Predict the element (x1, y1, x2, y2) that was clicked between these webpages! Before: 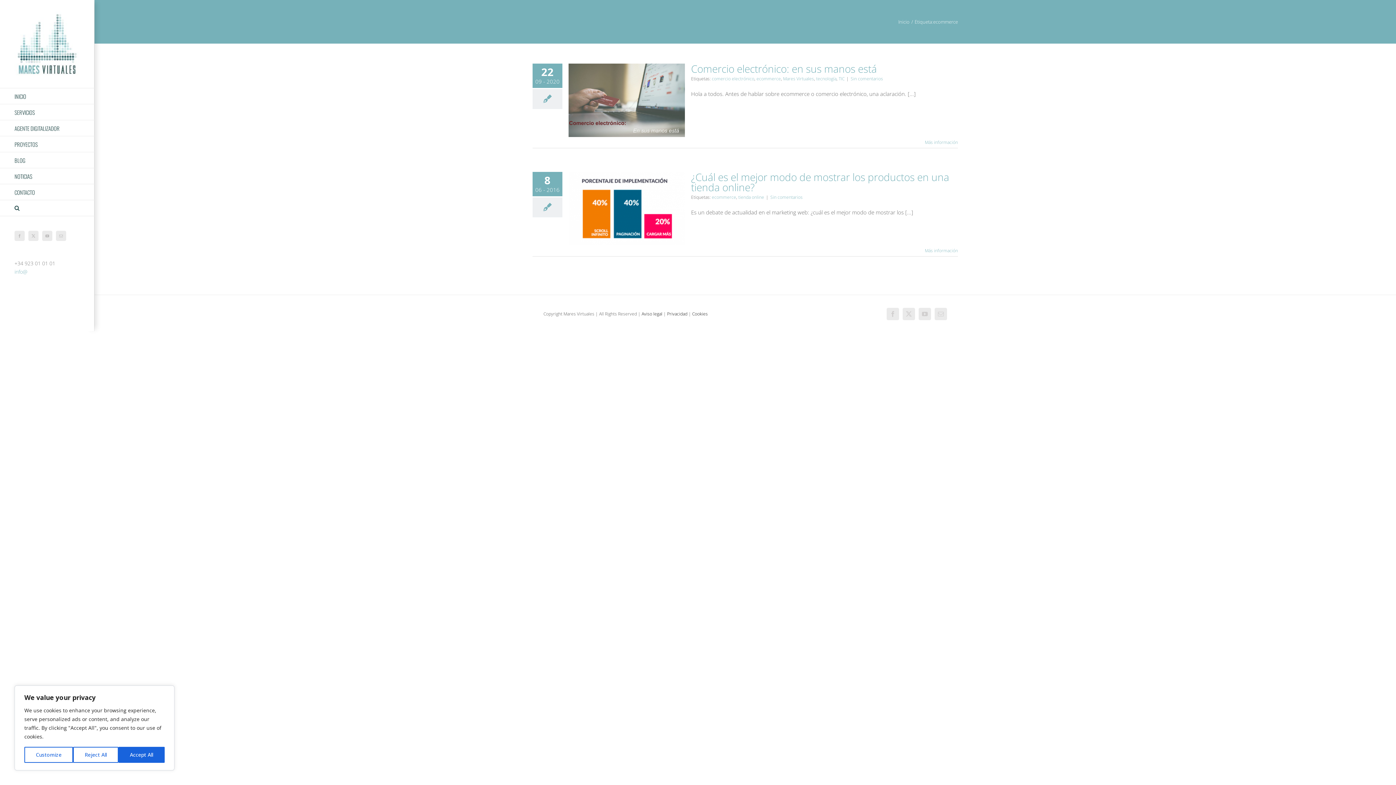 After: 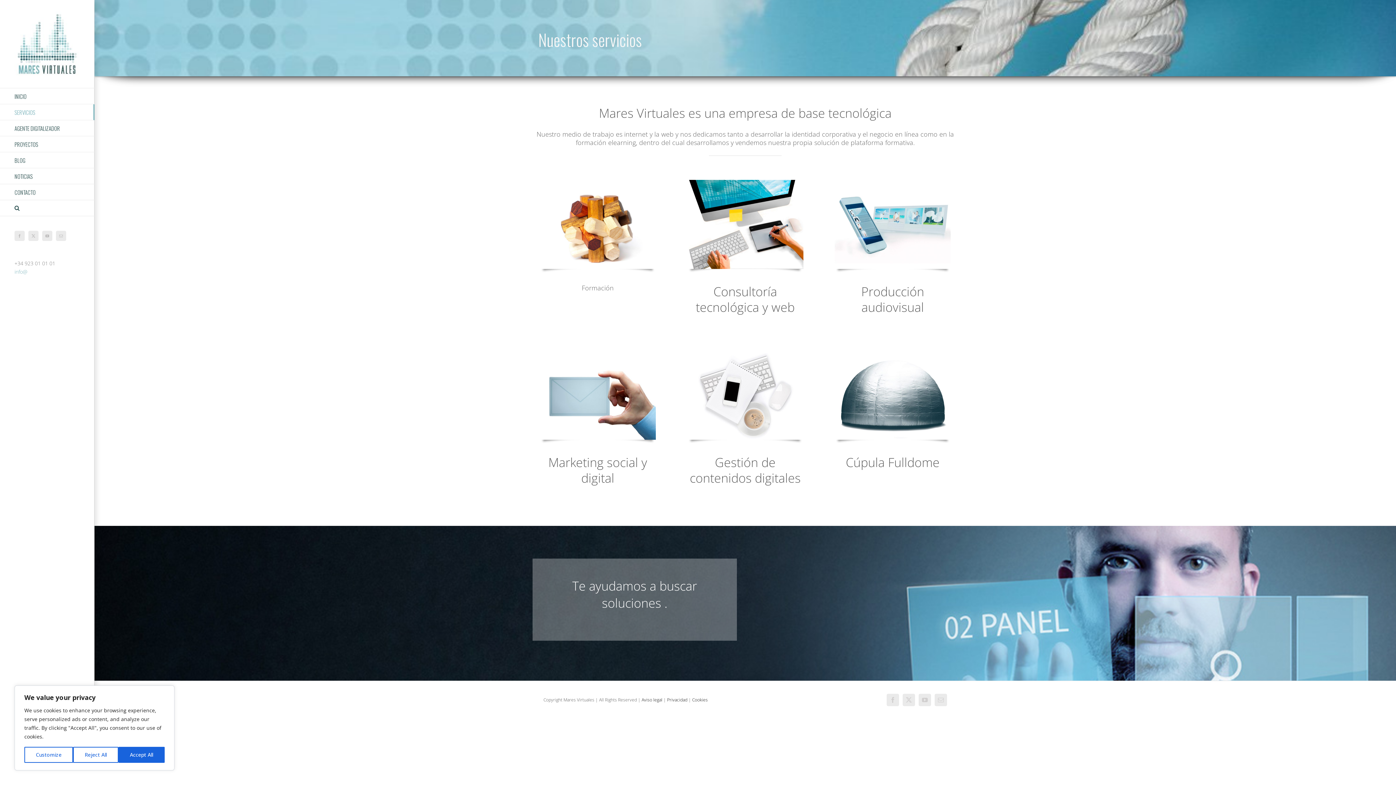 Action: label: SERVICIOS bbox: (0, 104, 94, 120)